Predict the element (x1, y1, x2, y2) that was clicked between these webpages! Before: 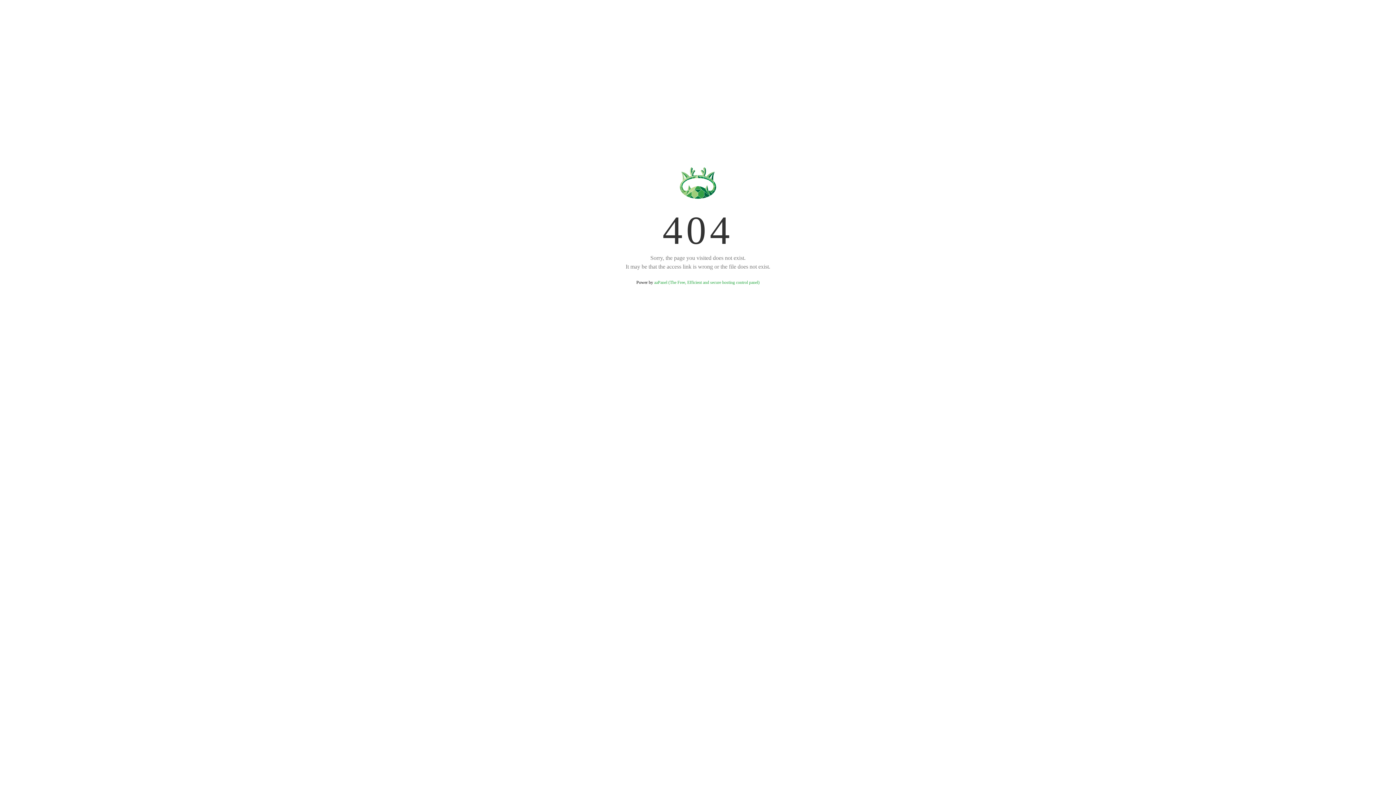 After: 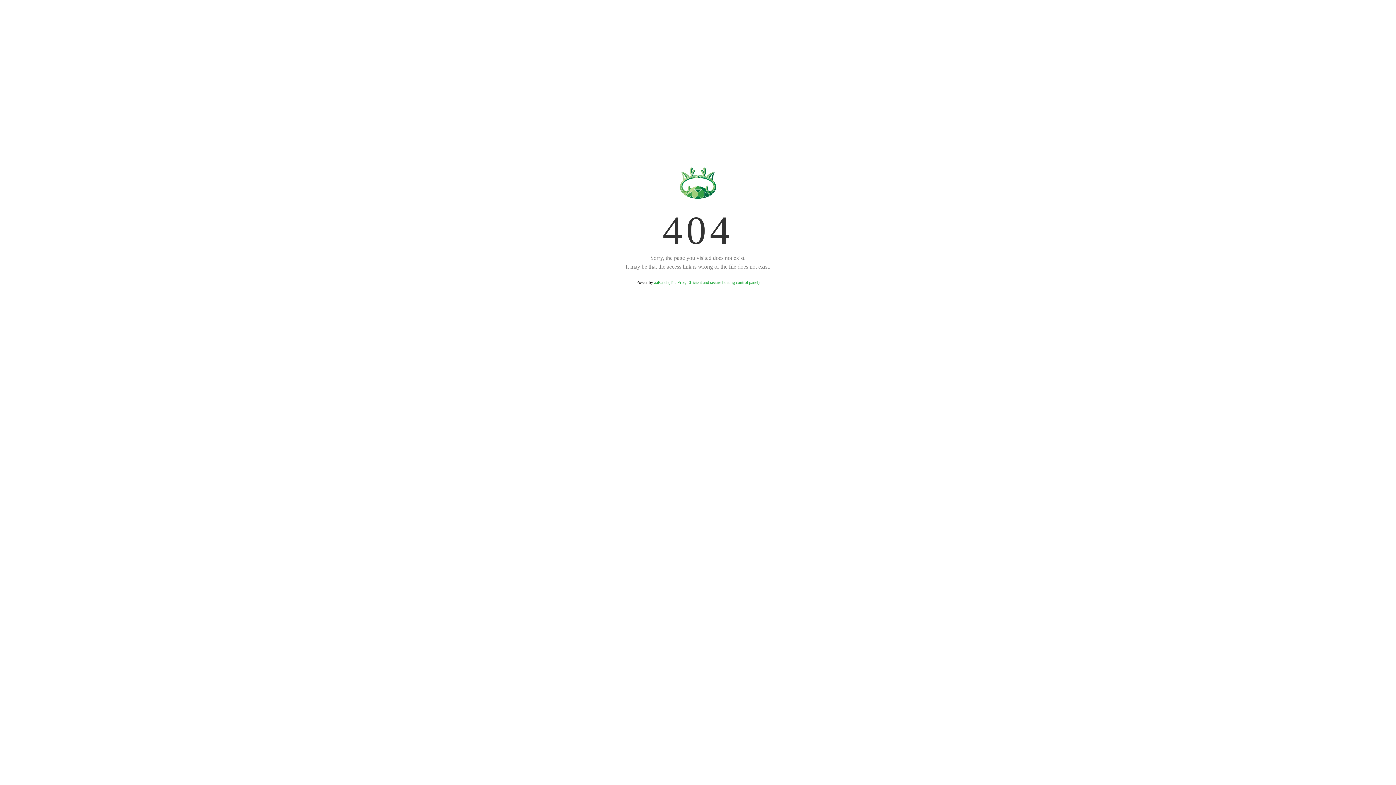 Action: label: aaPanel (The Free, Efficient and secure hosting control panel) bbox: (654, 280, 759, 285)